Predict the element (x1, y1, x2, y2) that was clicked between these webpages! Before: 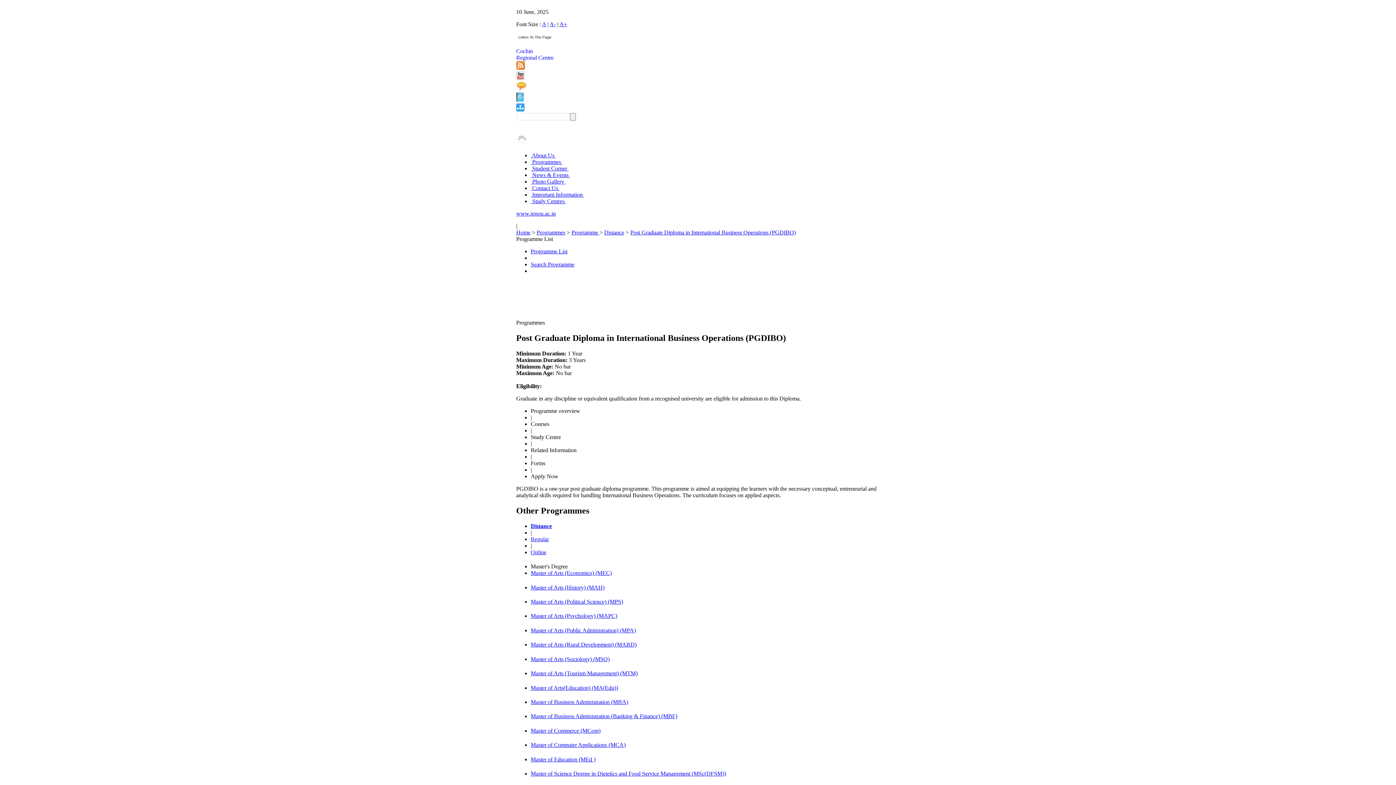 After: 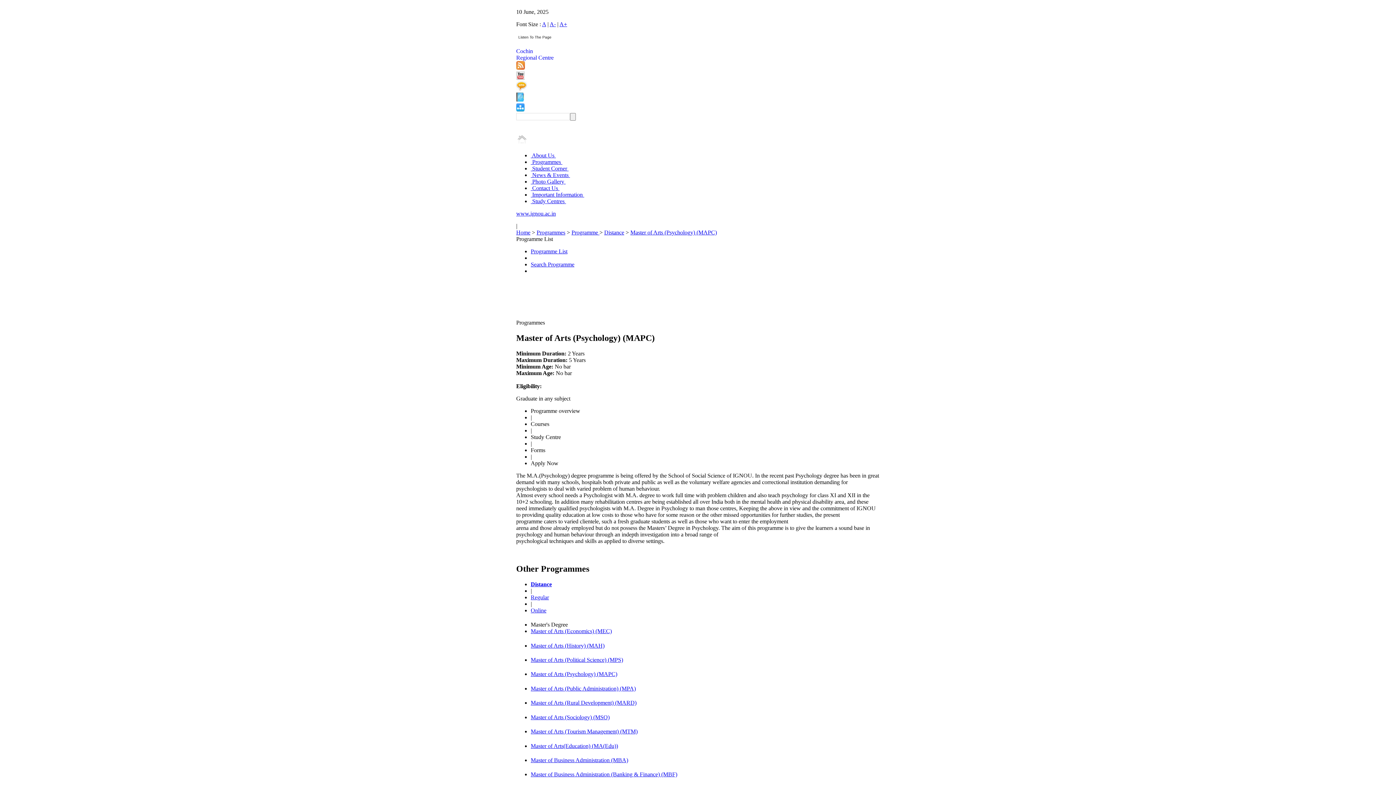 Action: label: Master of Arts (Psychology) (MAPC) bbox: (530, 613, 617, 619)